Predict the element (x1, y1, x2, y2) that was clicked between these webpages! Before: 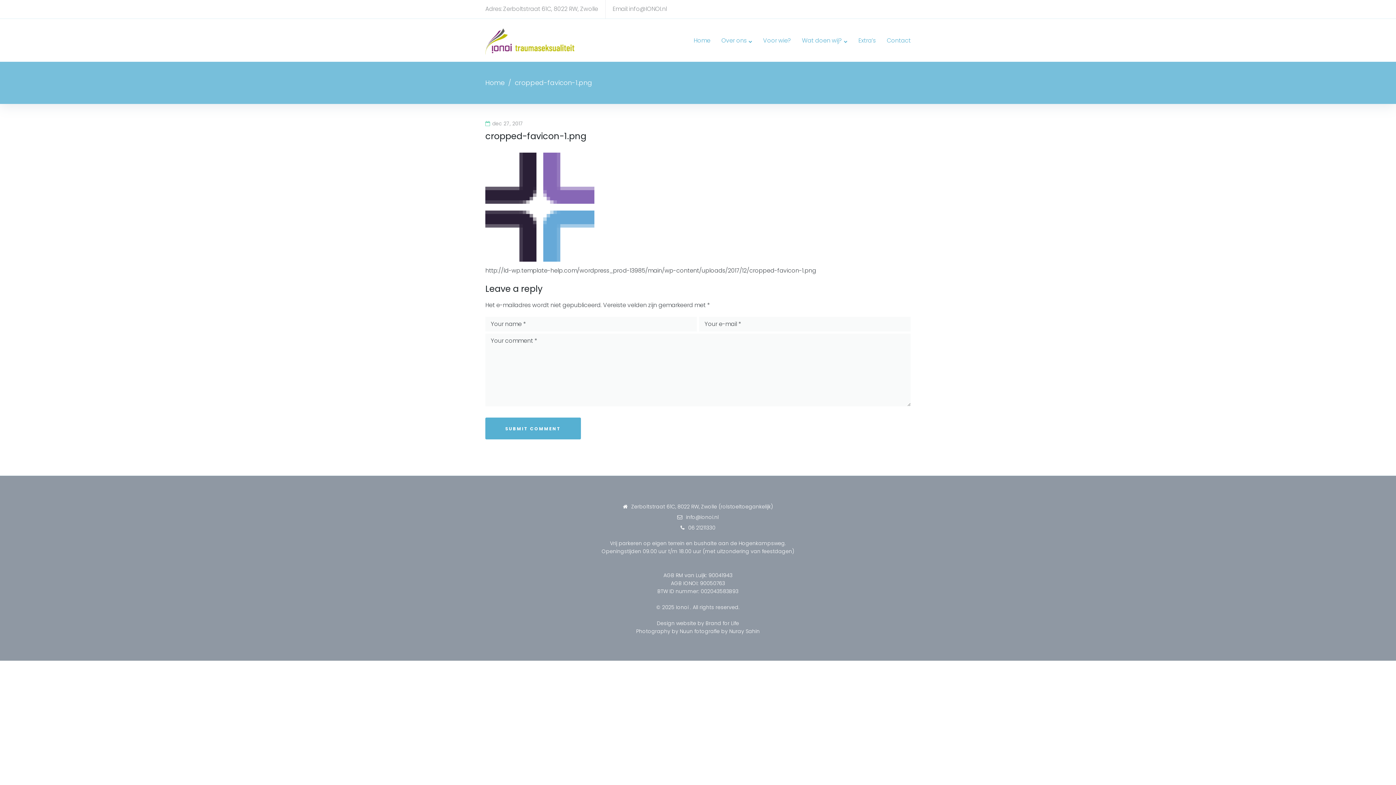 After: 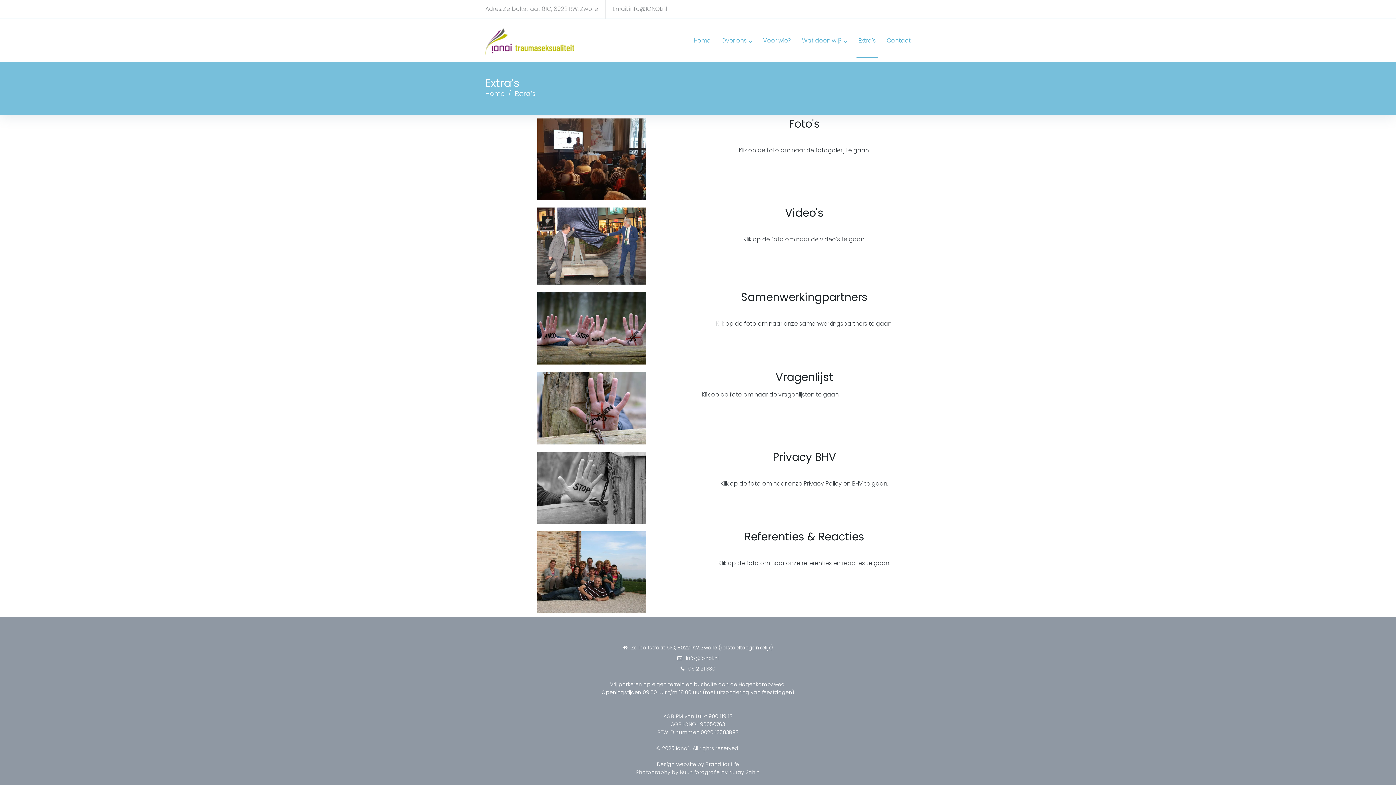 Action: bbox: (858, 34, 876, 46) label: Extra’s